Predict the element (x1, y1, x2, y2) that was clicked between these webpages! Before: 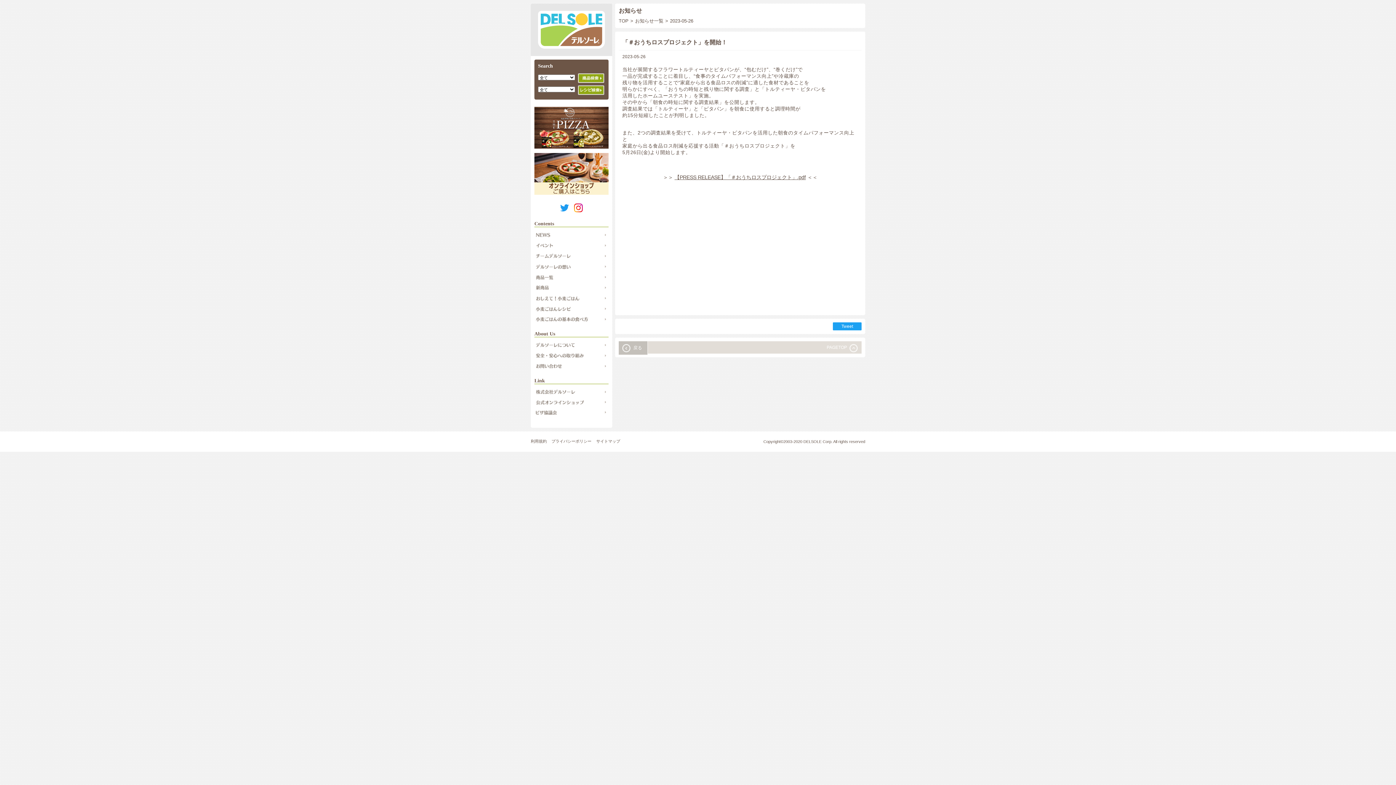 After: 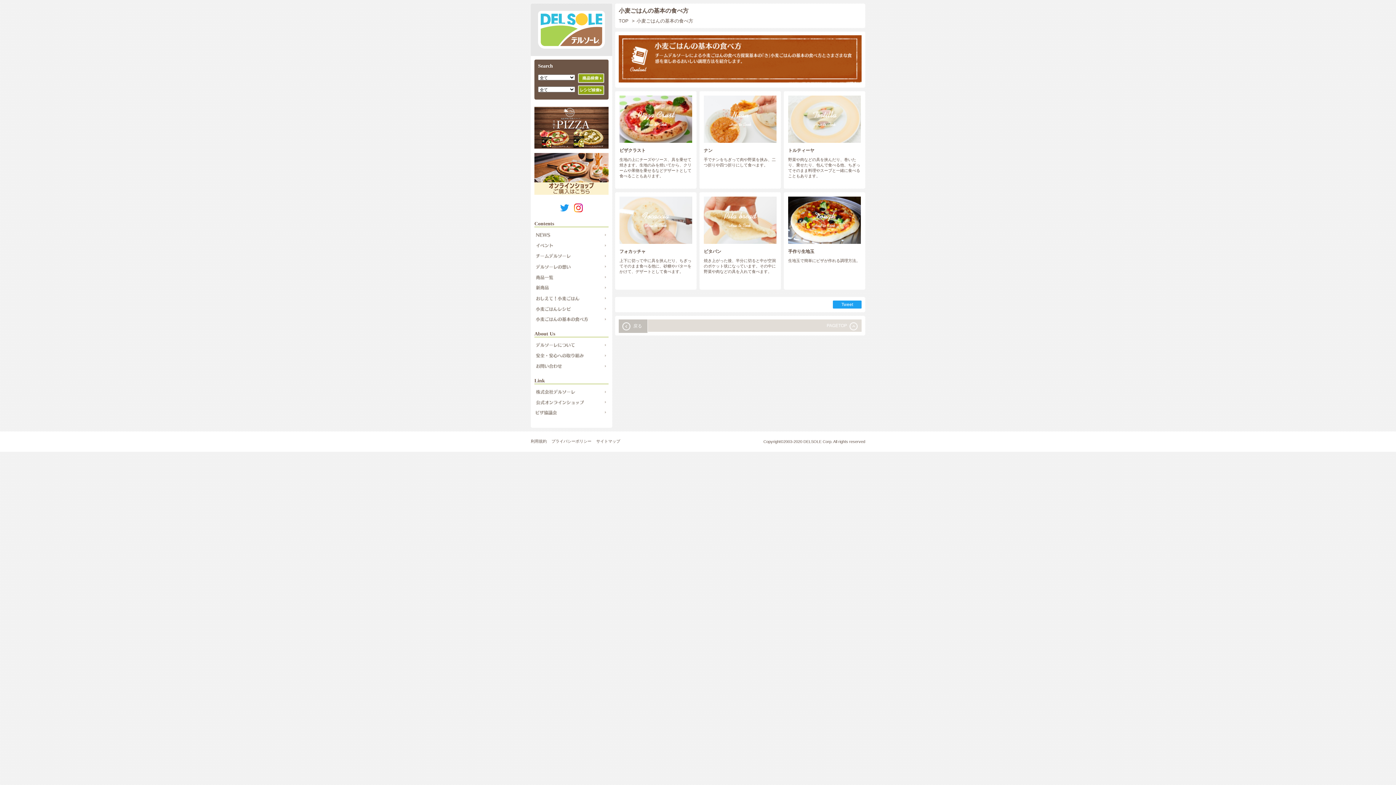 Action: bbox: (534, 315, 608, 323)